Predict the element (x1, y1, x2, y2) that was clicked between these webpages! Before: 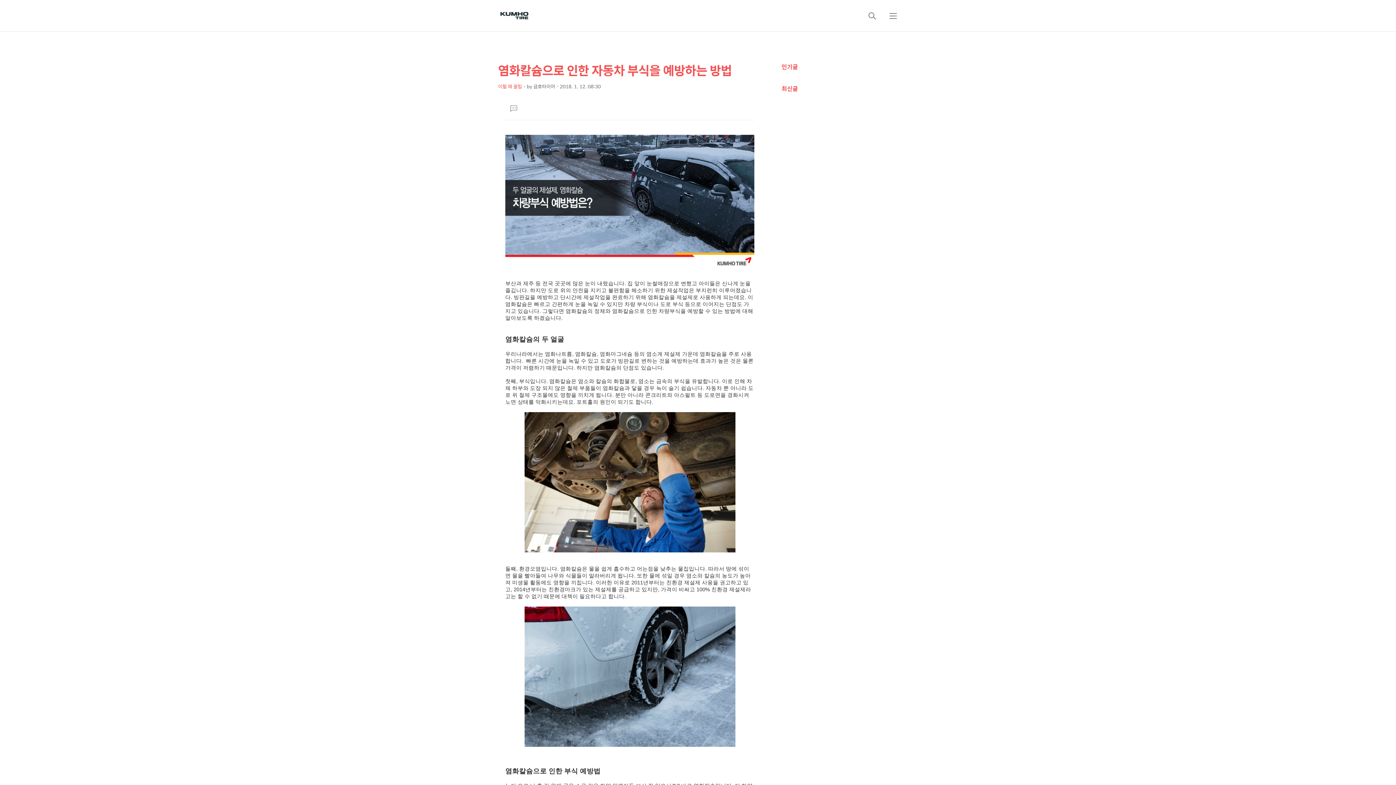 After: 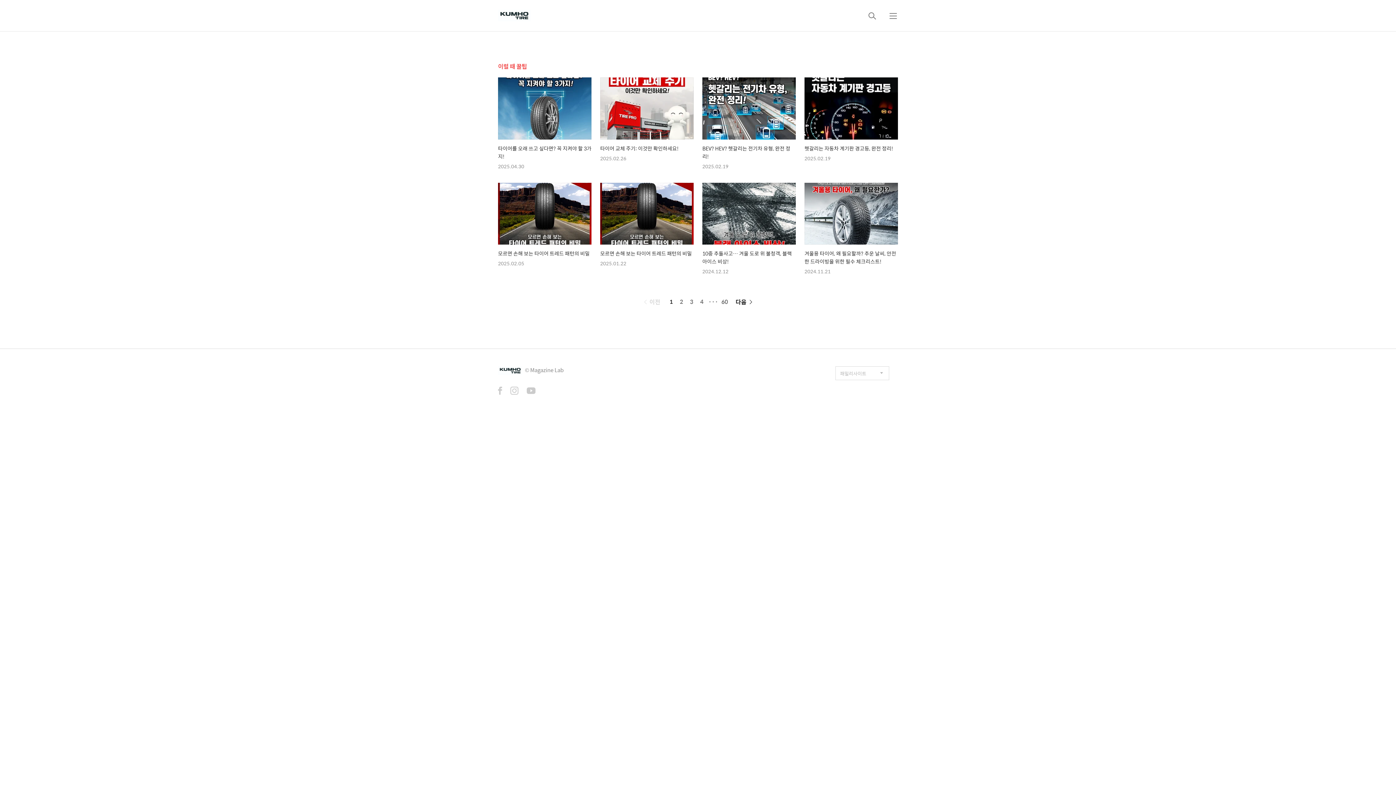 Action: bbox: (498, 82, 522, 90) label: 이럴 때 꿀팁